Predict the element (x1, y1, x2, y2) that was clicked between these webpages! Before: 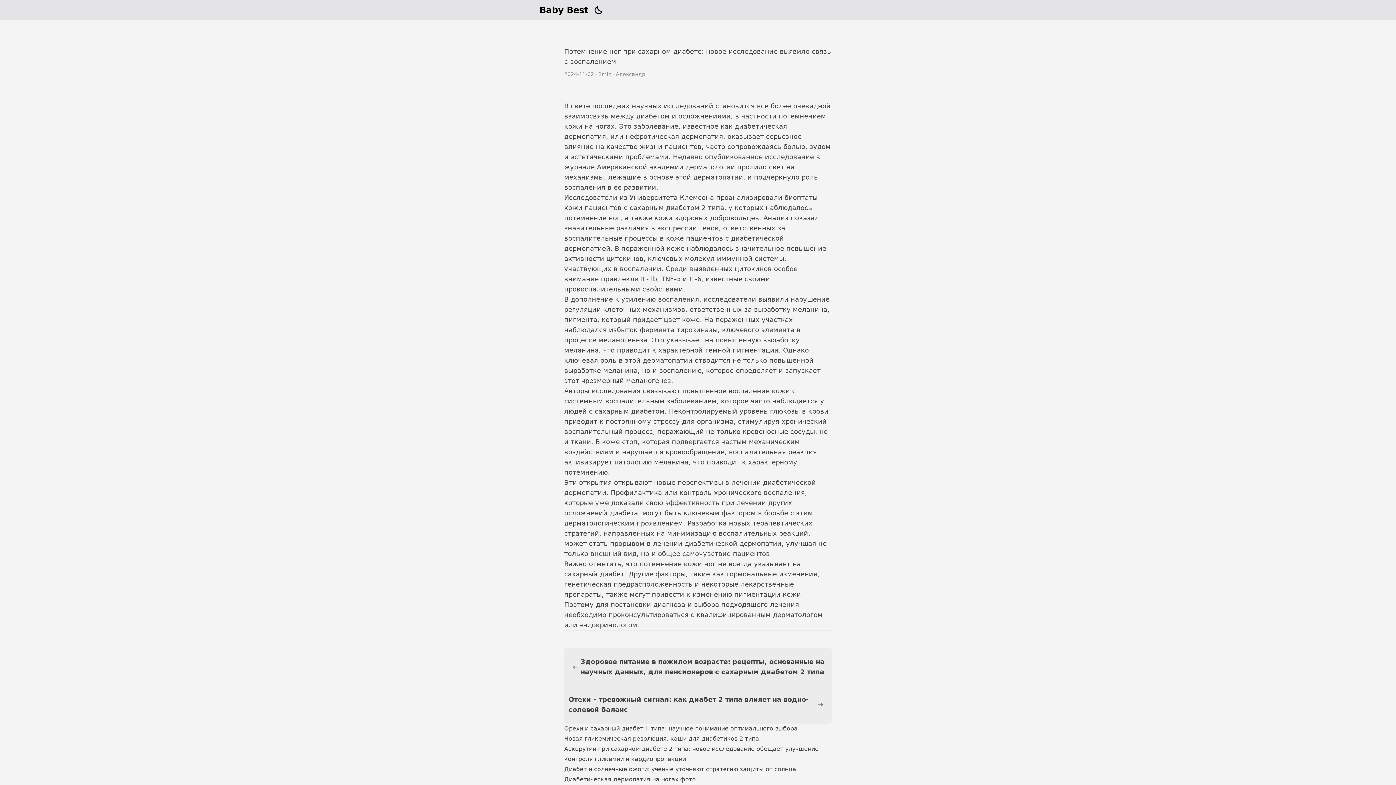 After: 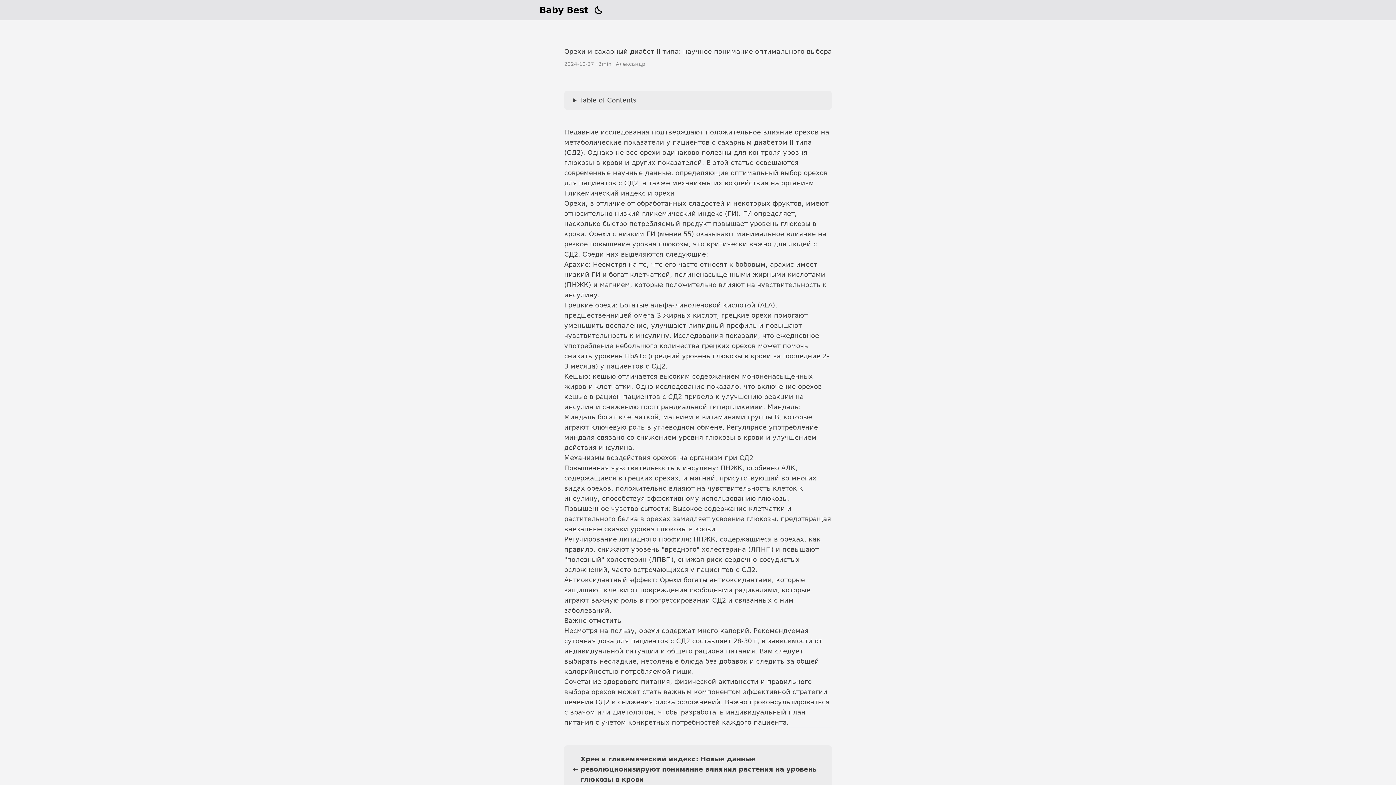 Action: label: Орехи и сахарный диабет II типа: научное понимание оптимального выбора bbox: (564, 725, 797, 732)